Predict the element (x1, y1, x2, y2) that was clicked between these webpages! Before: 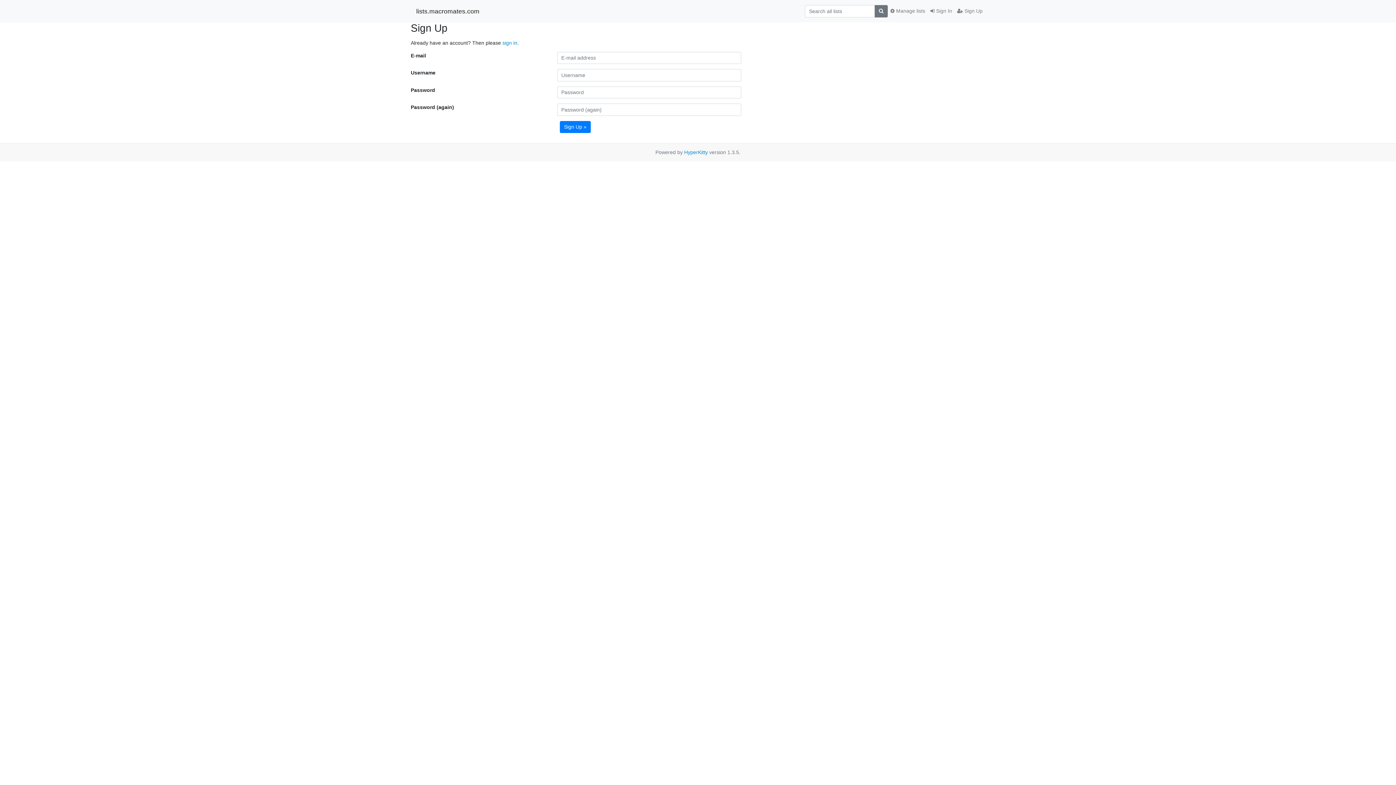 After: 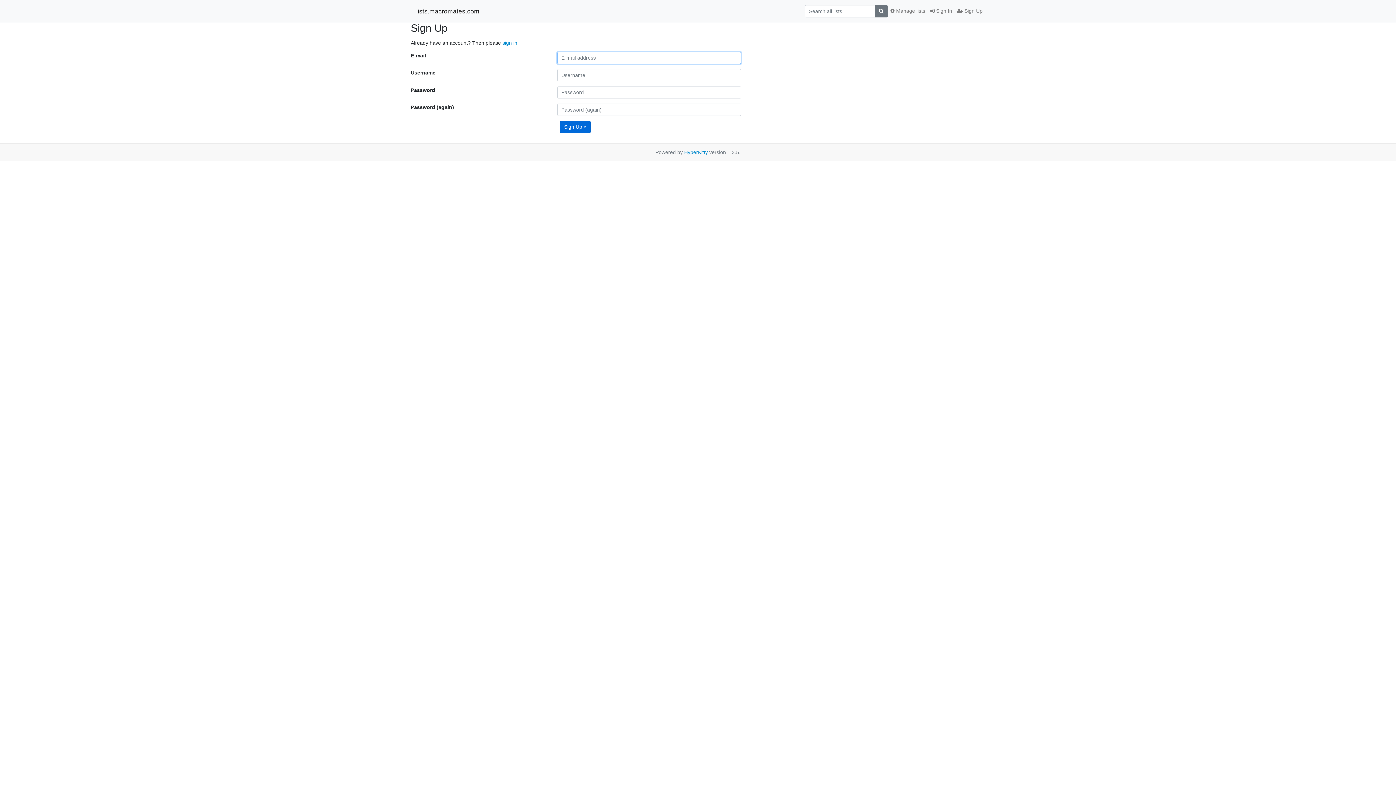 Action: bbox: (560, 120, 590, 133) label: Sign Up »